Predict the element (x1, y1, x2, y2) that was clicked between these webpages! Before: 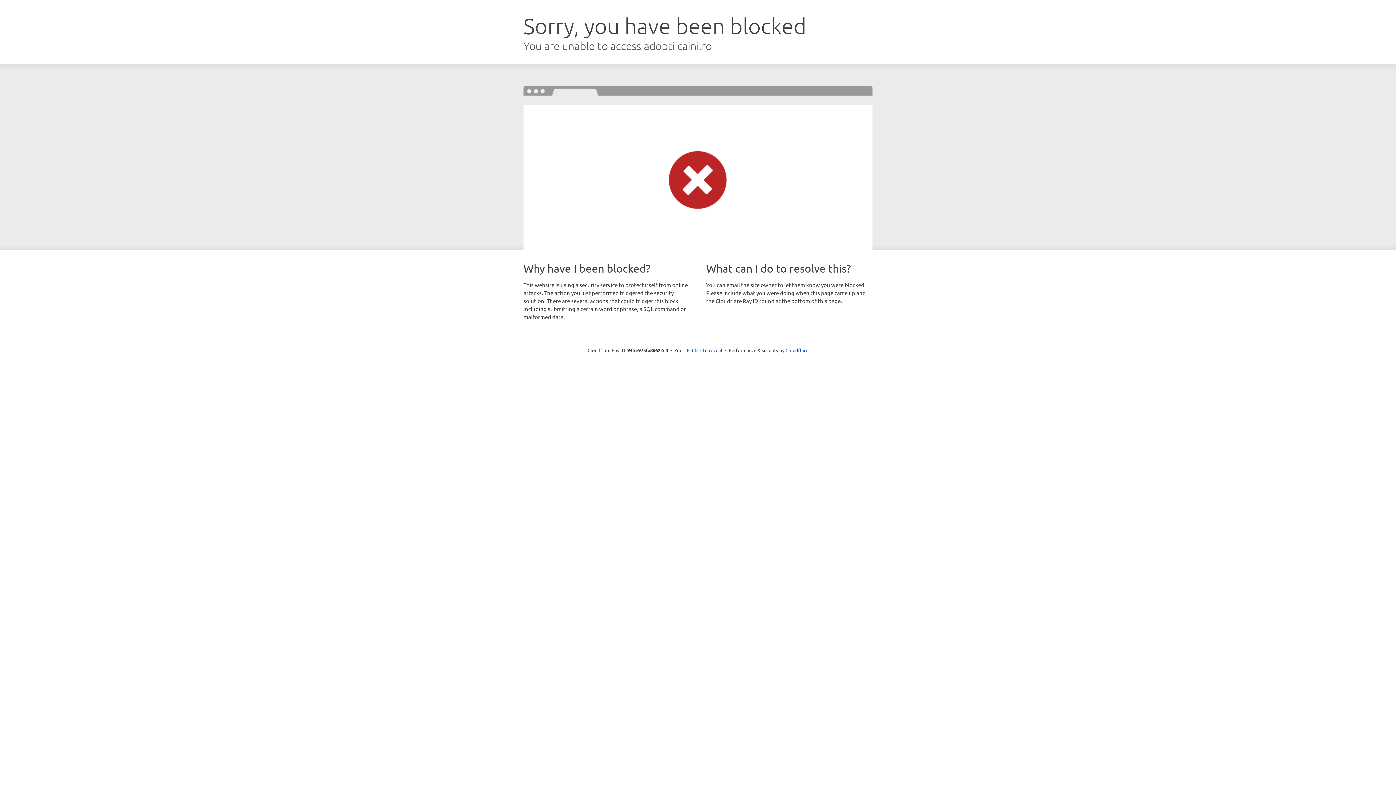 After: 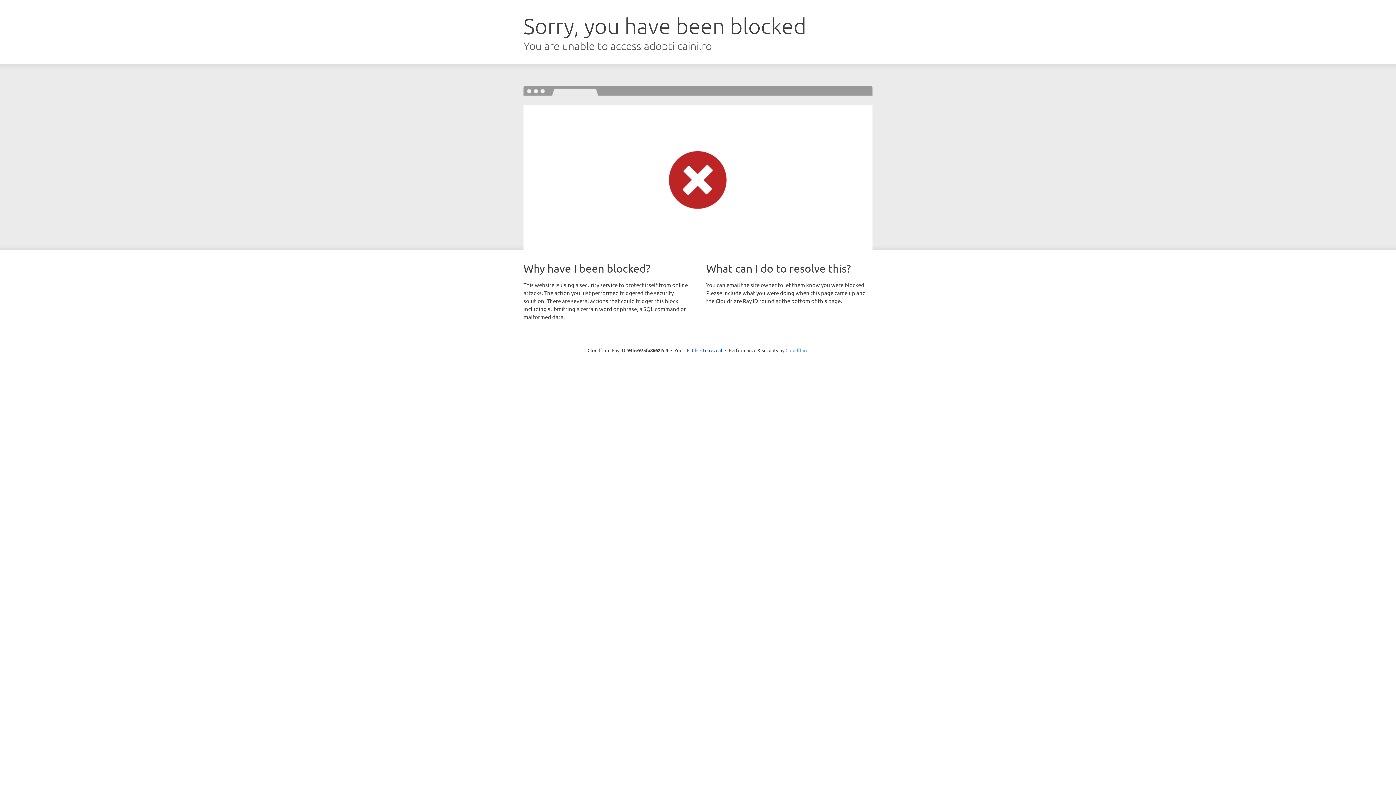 Action: bbox: (785, 347, 808, 353) label: Cloudflare